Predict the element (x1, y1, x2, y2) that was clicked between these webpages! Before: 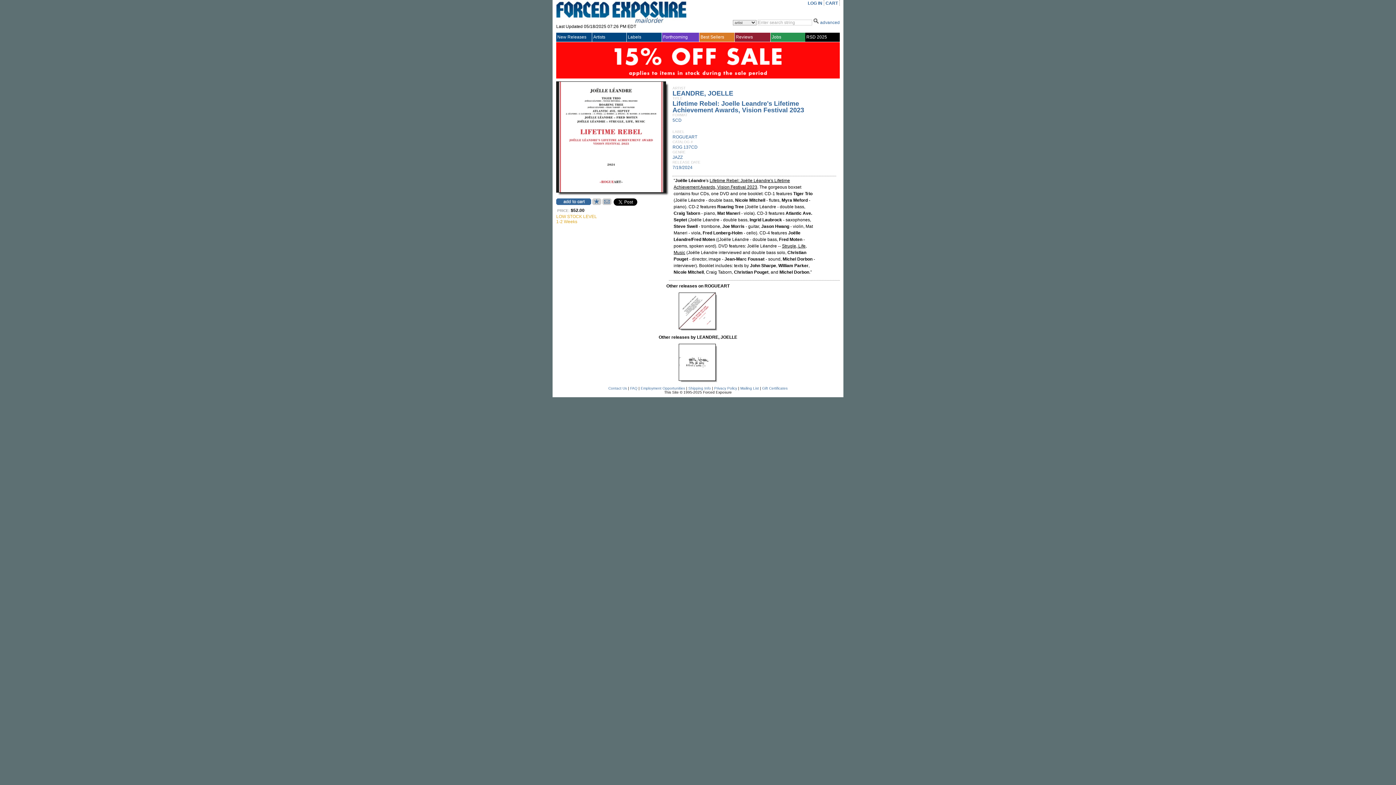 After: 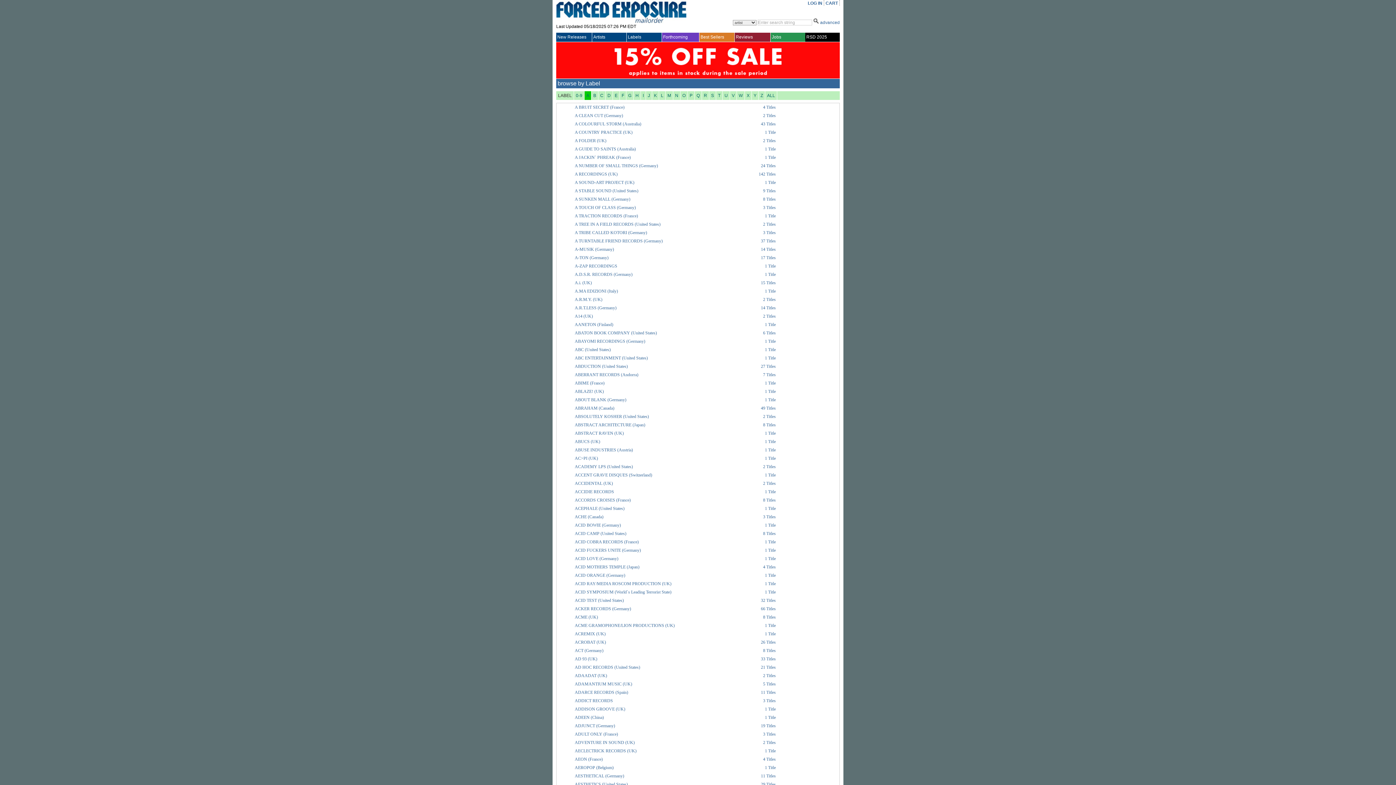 Action: bbox: (628, 34, 661, 39) label: Labels